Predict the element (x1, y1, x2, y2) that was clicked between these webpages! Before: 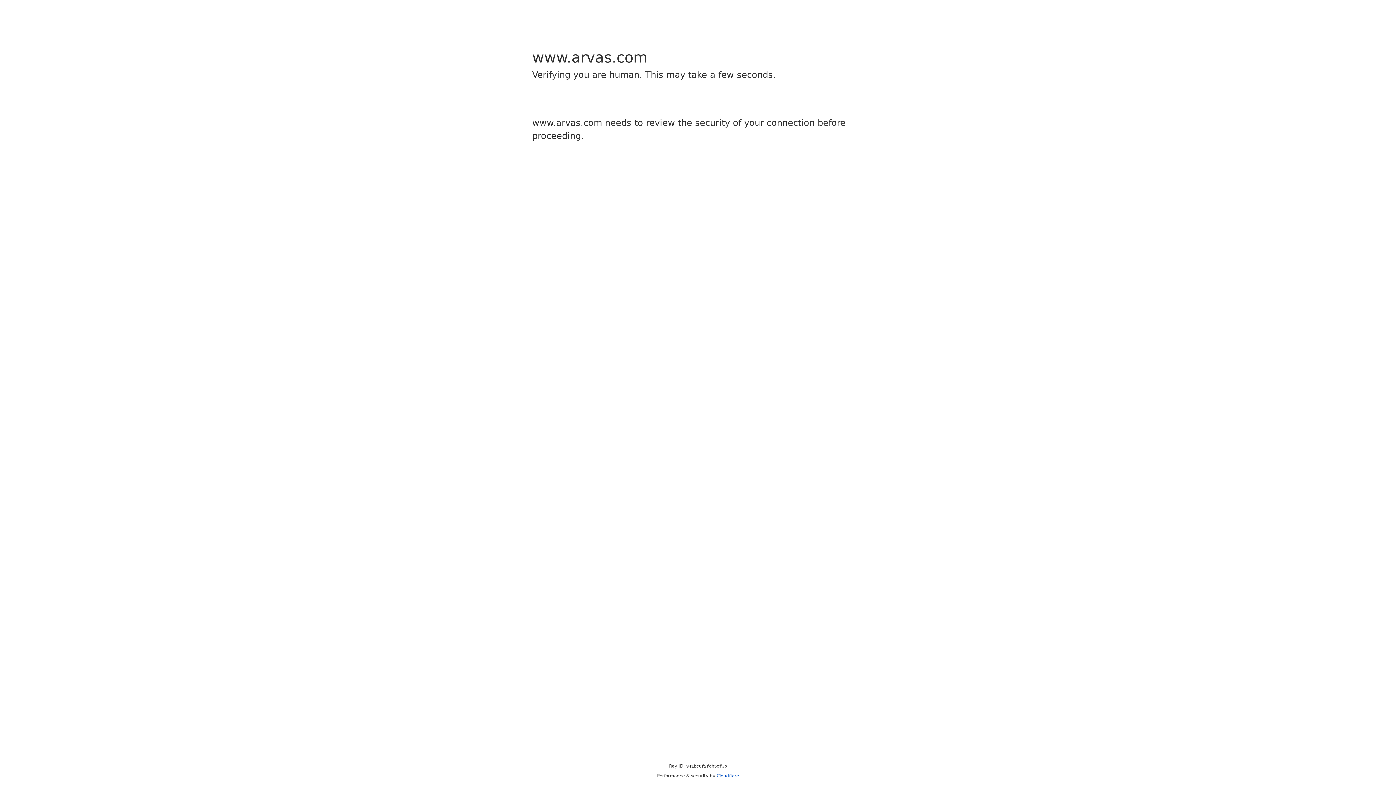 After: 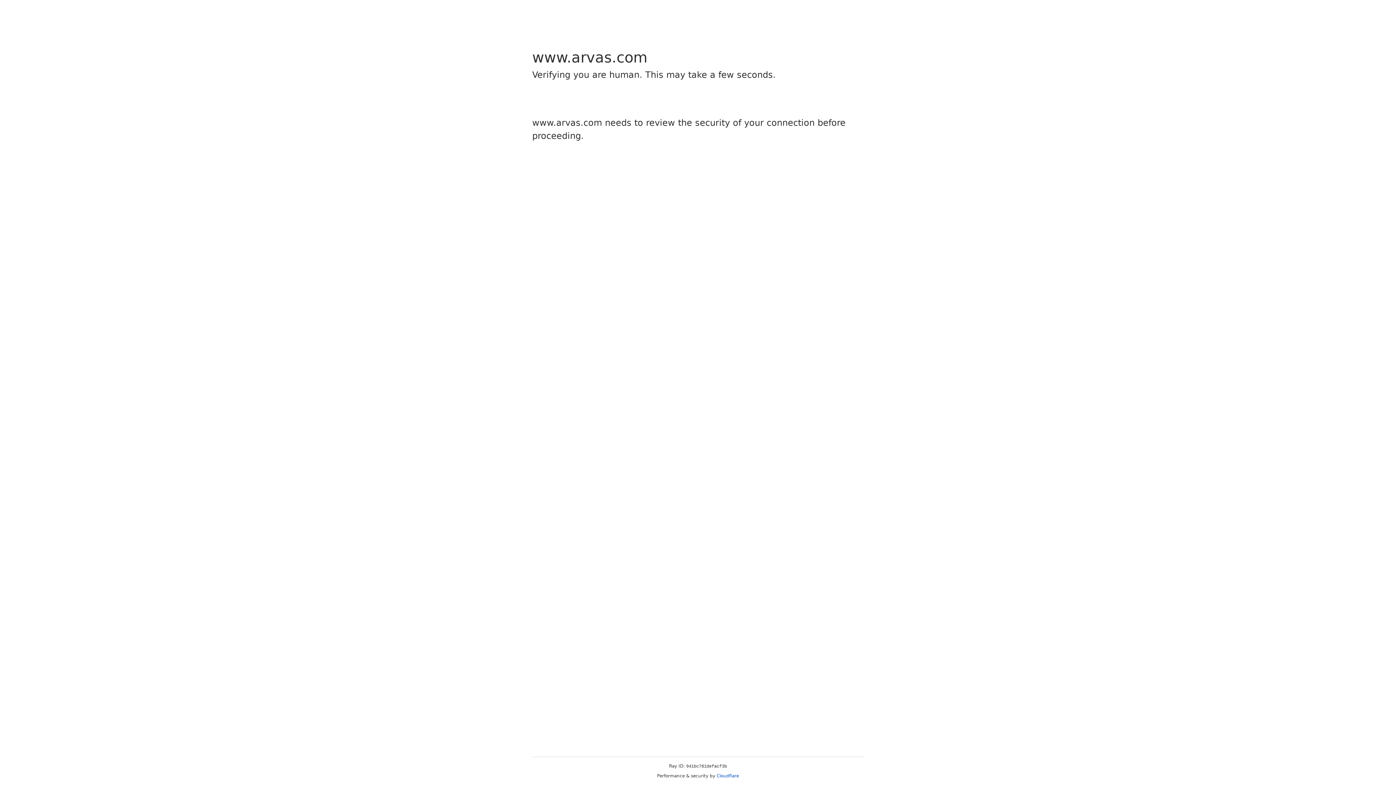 Action: bbox: (716, 773, 739, 778) label: Cloudflare